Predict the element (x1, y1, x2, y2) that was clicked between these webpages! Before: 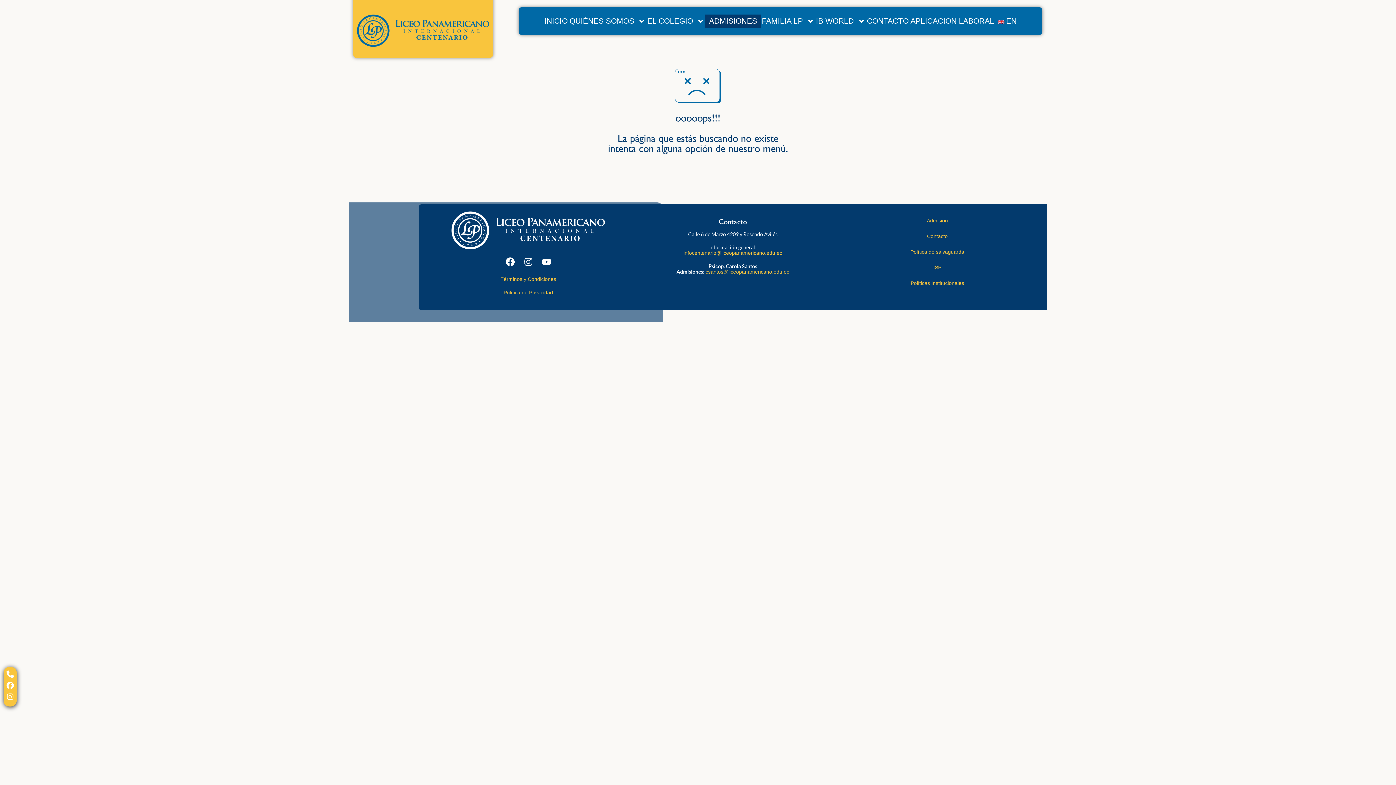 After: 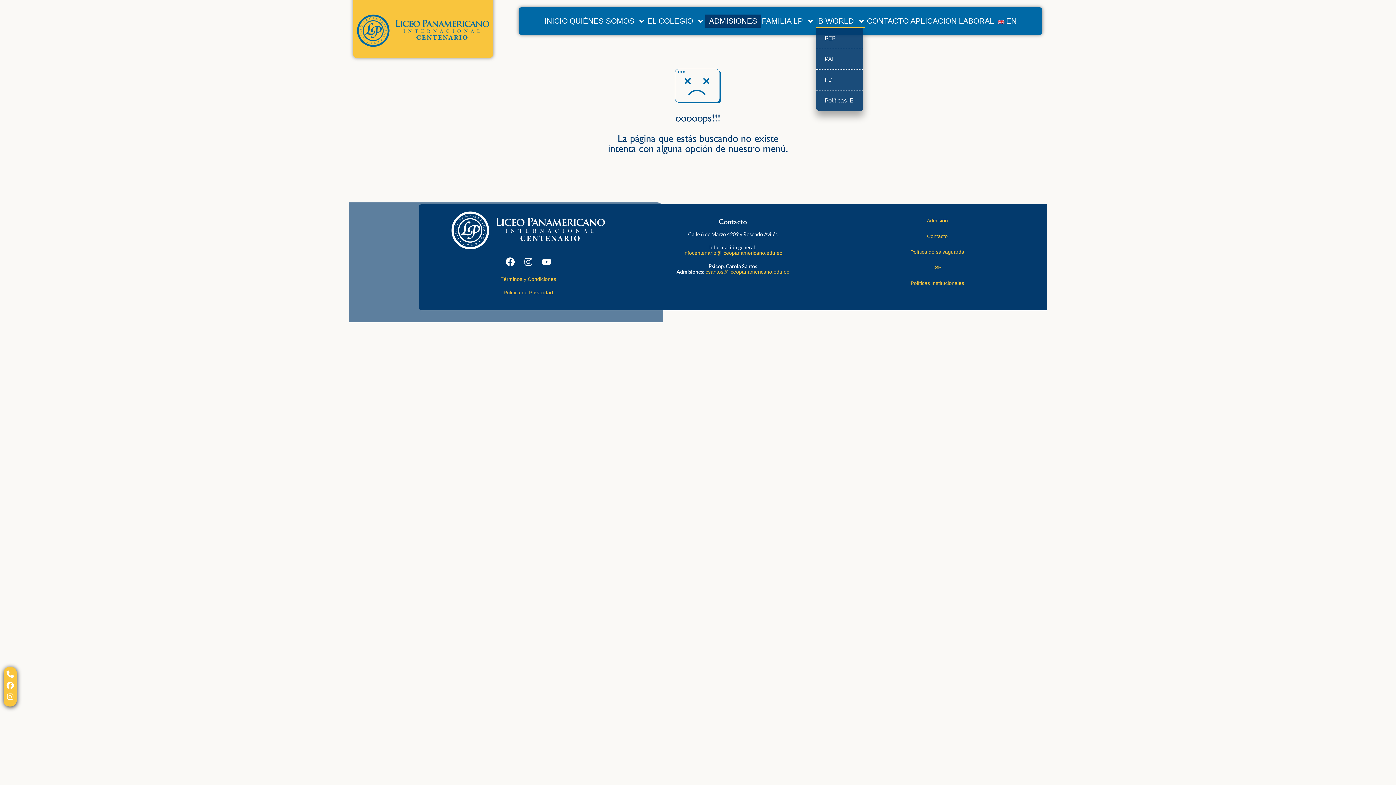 Action: bbox: (816, 14, 865, 27) label: IB WORLD